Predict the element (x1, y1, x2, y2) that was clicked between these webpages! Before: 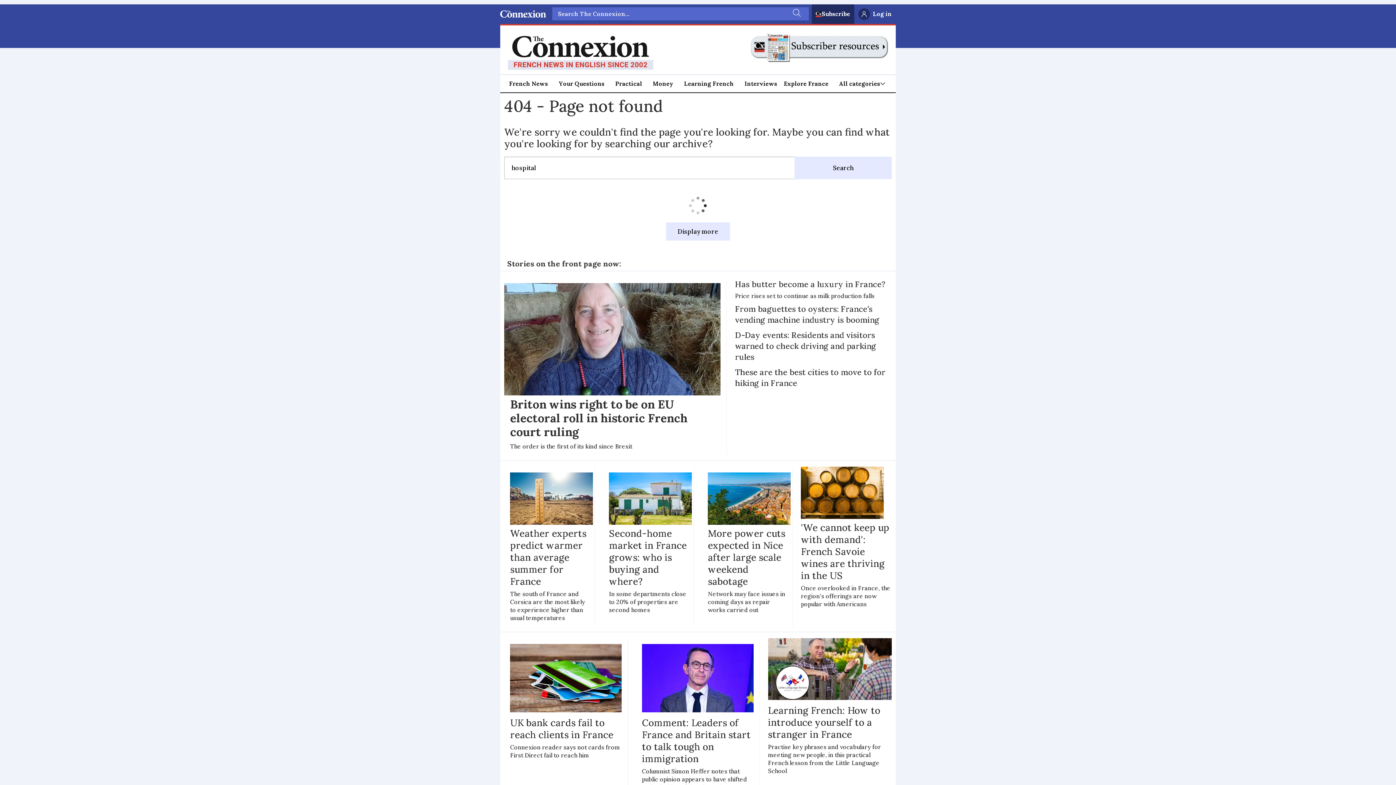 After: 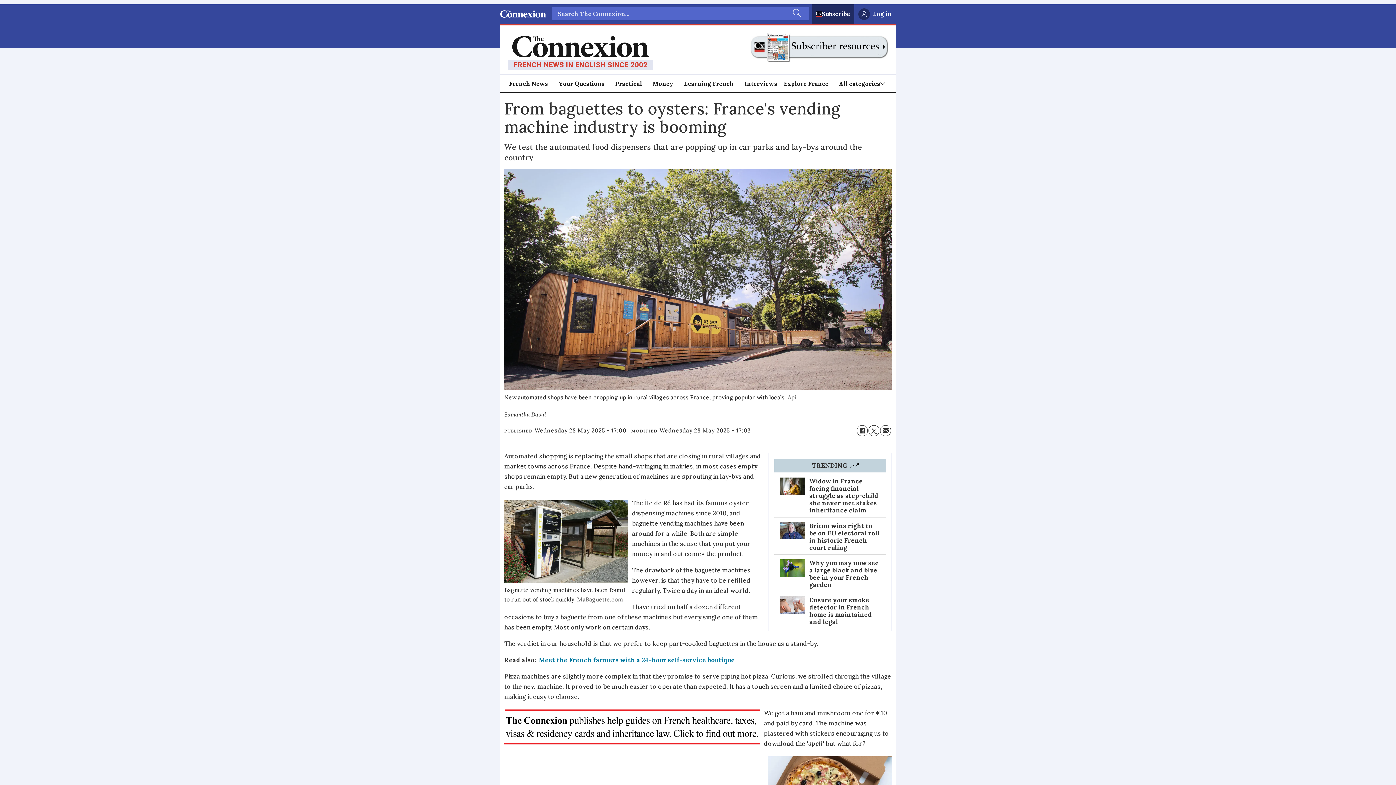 Action: bbox: (735, 303, 891, 325) label: From baguettes to oysters: France's vending machine industry is booming